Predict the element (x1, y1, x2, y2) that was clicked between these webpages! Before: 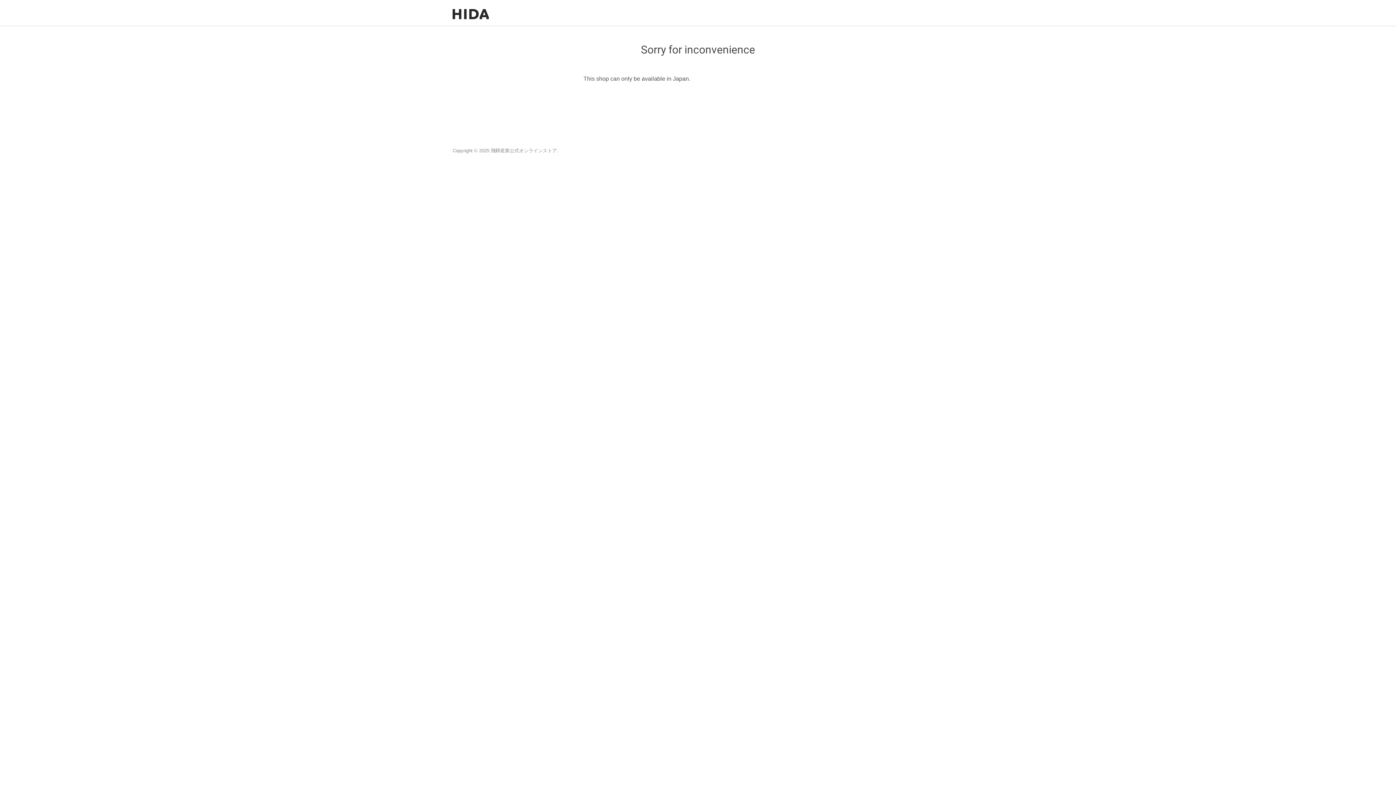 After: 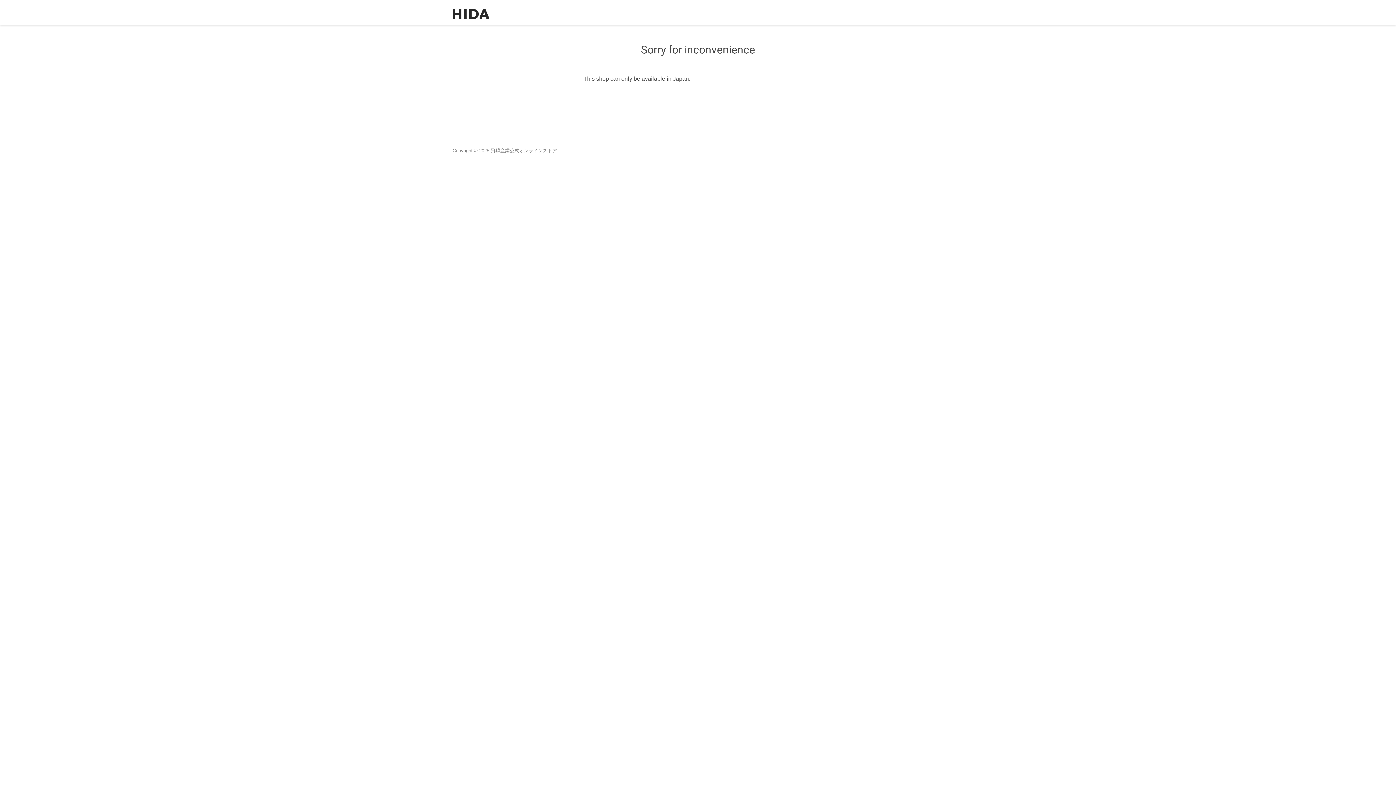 Action: bbox: (452, 7, 489, 21)